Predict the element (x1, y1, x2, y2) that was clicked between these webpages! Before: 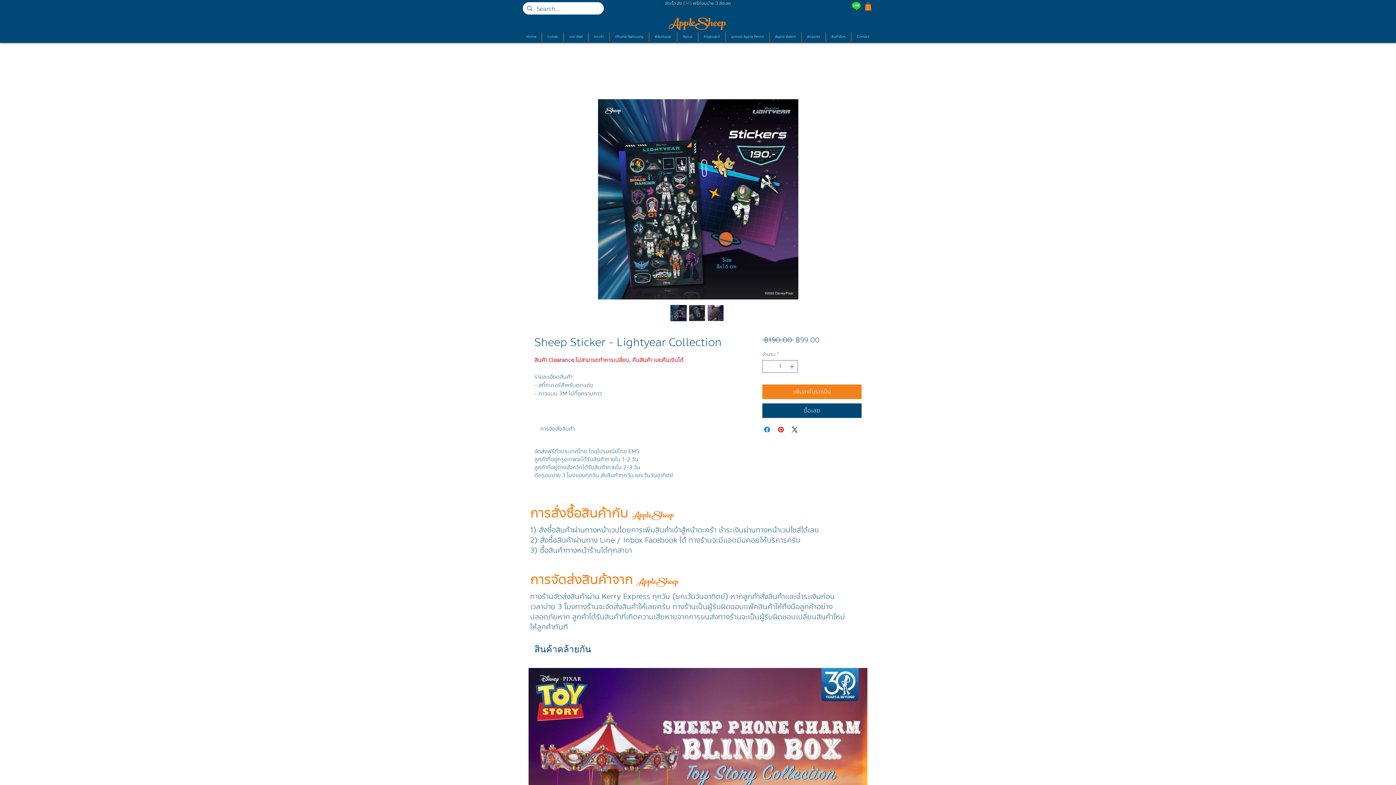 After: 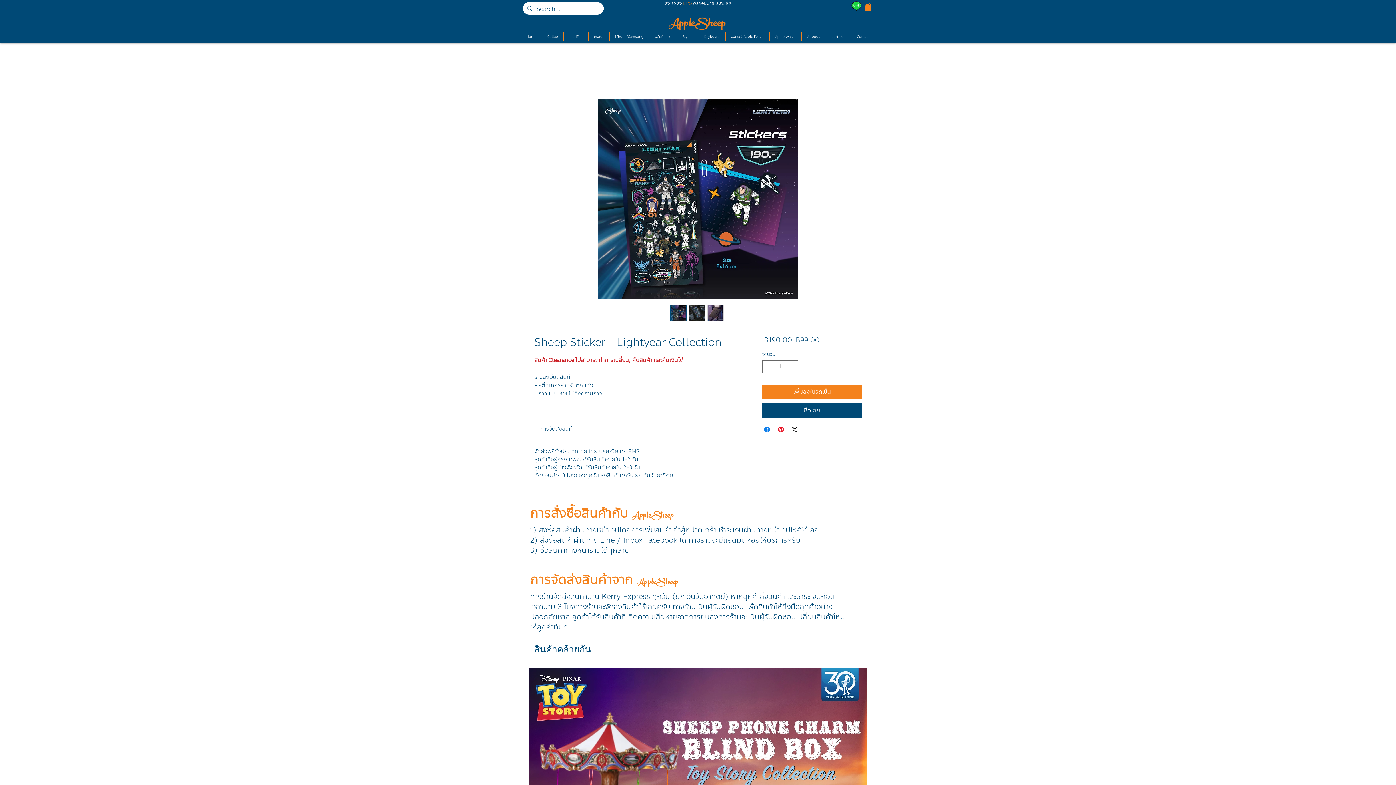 Action: bbox: (609, 32, 649, 41) label: iPhone/Samsung